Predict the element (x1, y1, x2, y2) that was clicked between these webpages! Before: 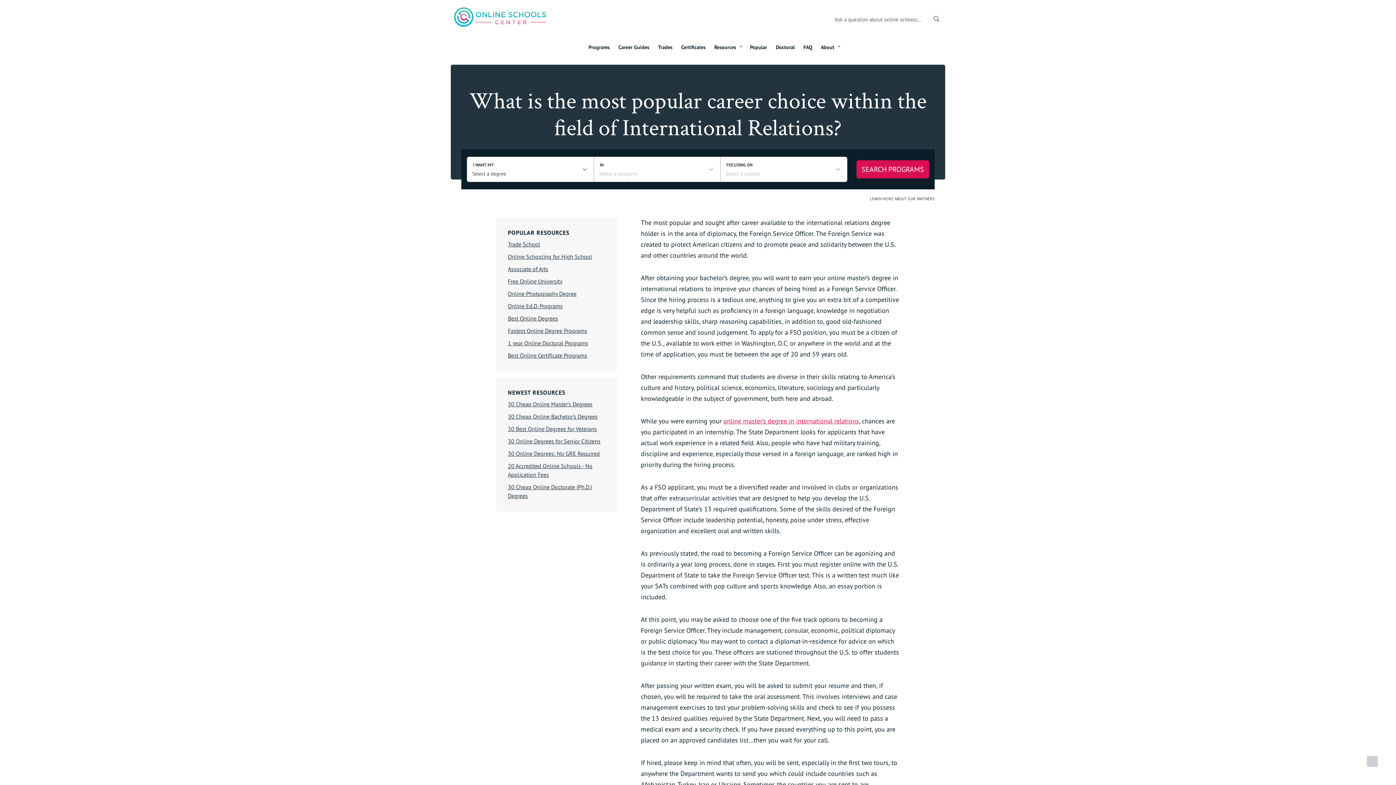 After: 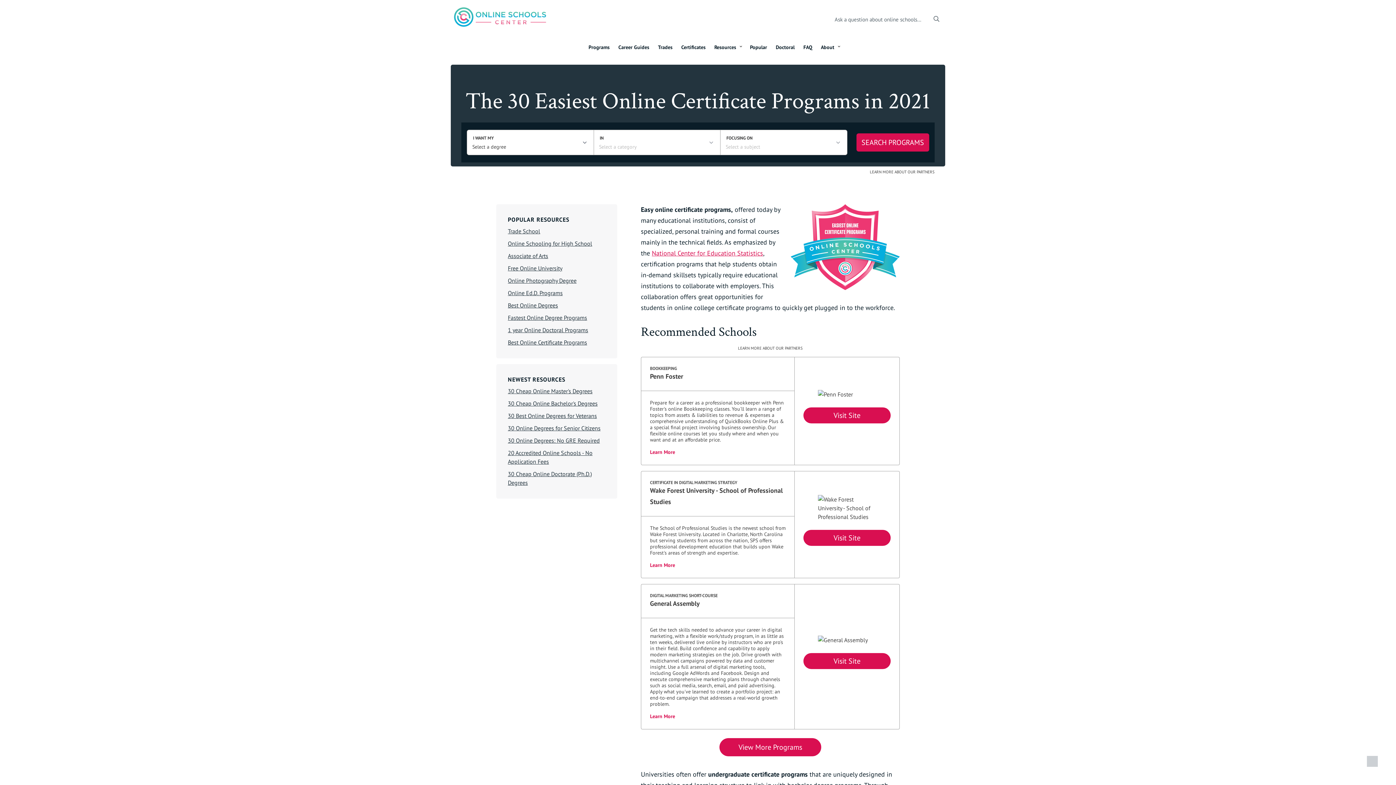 Action: label: Best Online Certificate Programs bbox: (508, 352, 587, 359)